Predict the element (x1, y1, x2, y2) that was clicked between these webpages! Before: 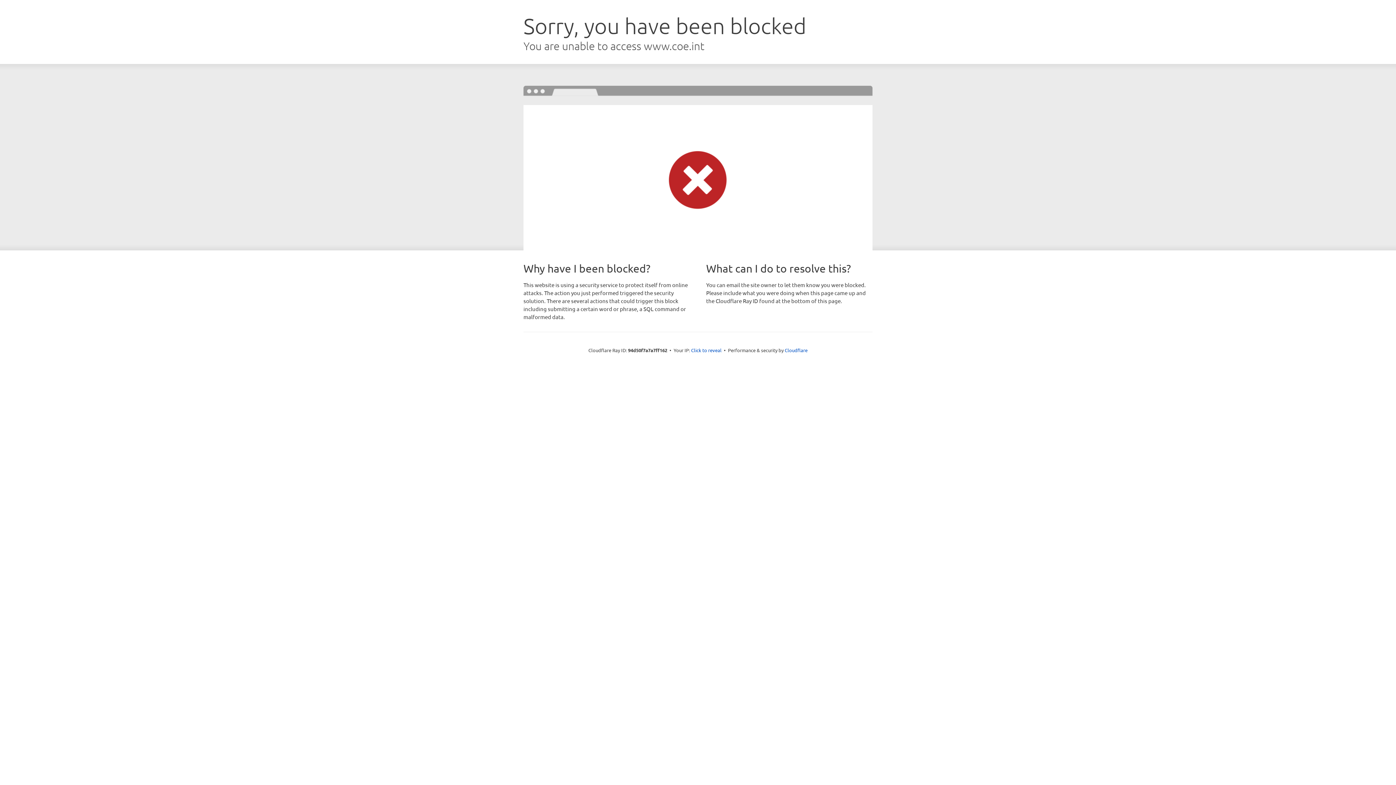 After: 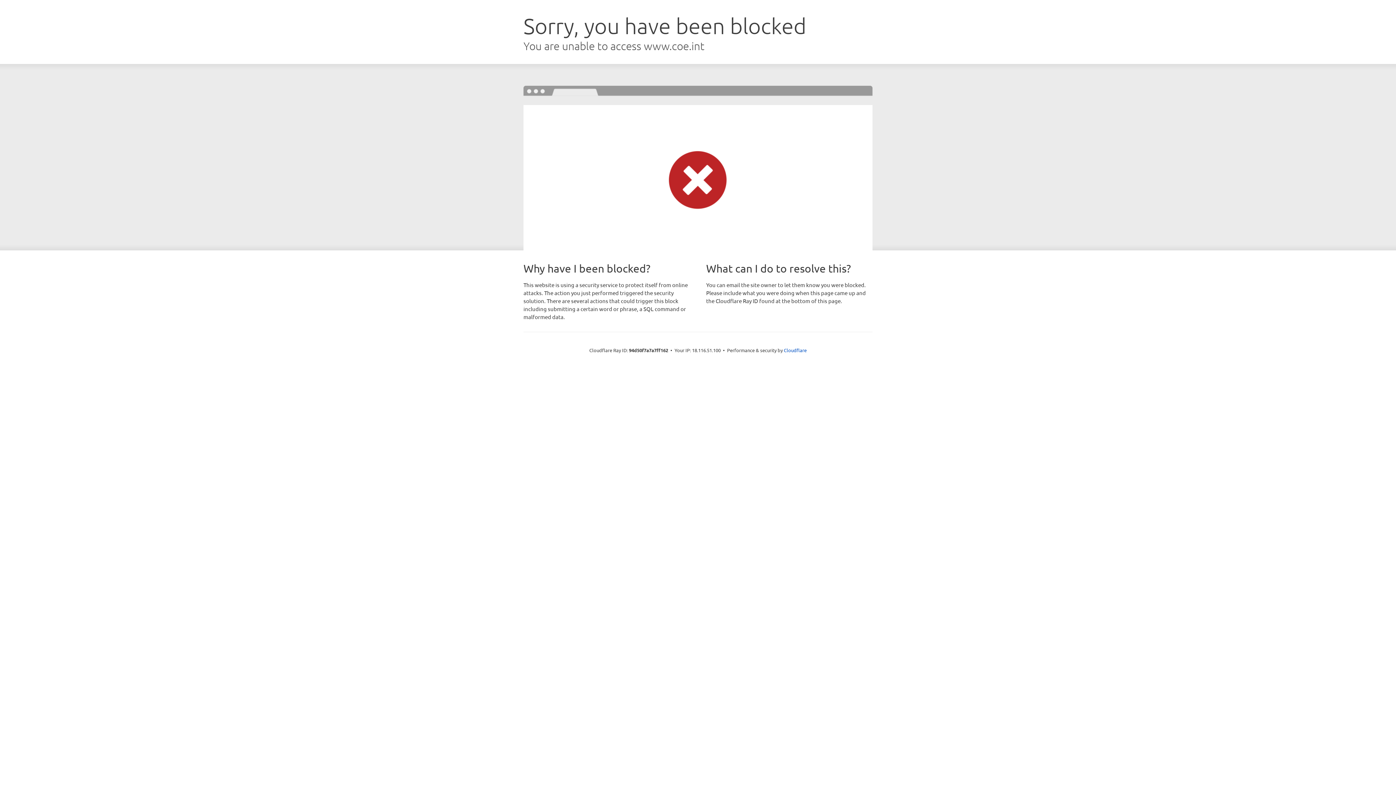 Action: label: Click to reveal bbox: (691, 346, 721, 353)